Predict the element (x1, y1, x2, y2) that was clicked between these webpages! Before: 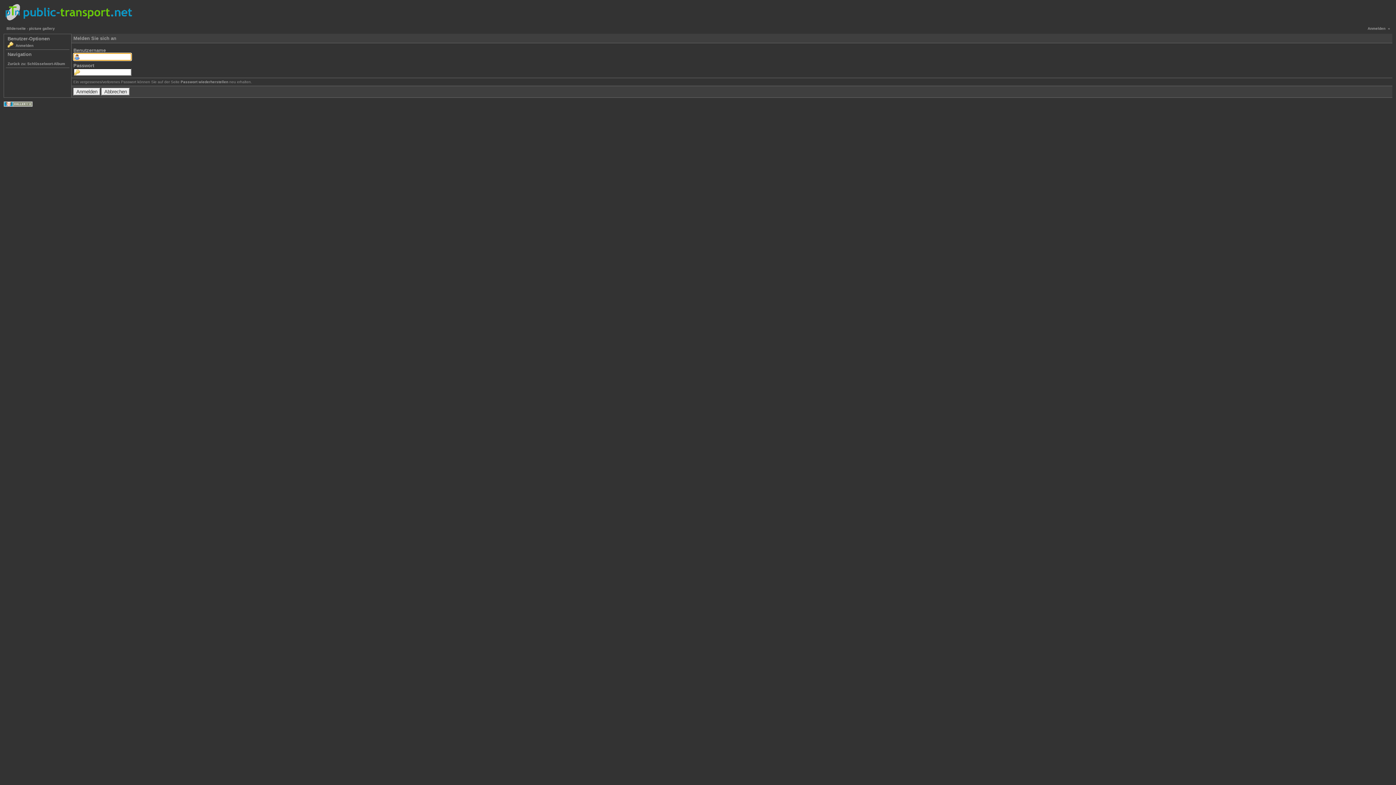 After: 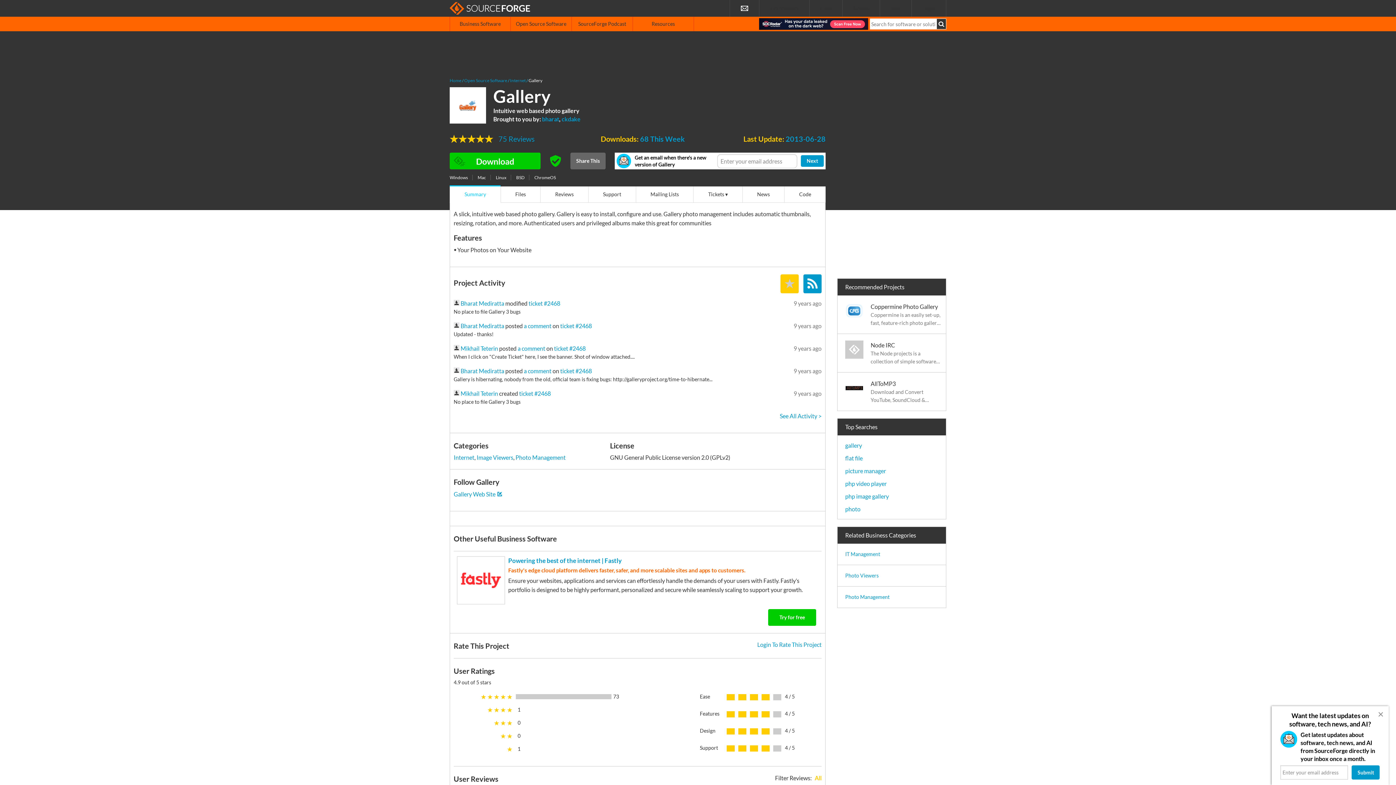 Action: bbox: (3, 103, 32, 107)